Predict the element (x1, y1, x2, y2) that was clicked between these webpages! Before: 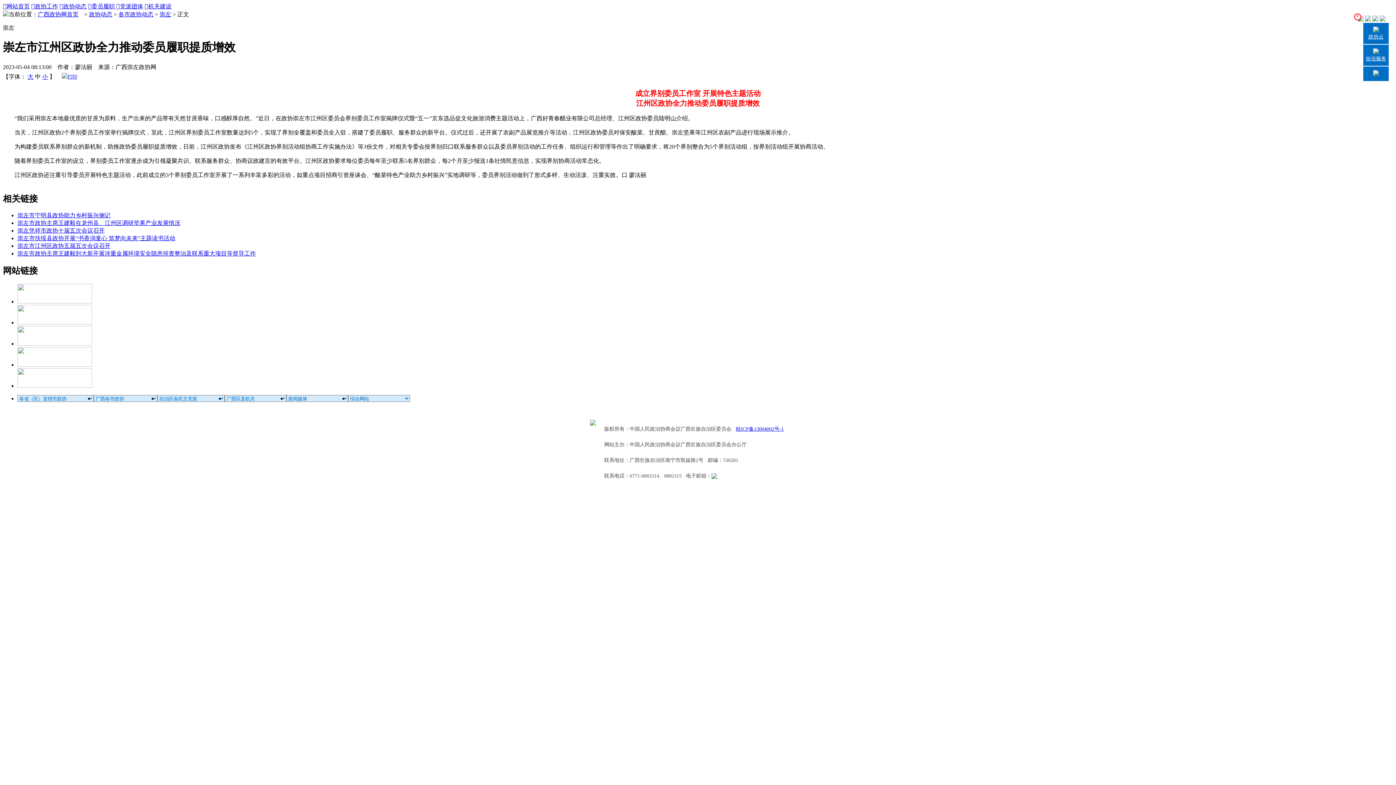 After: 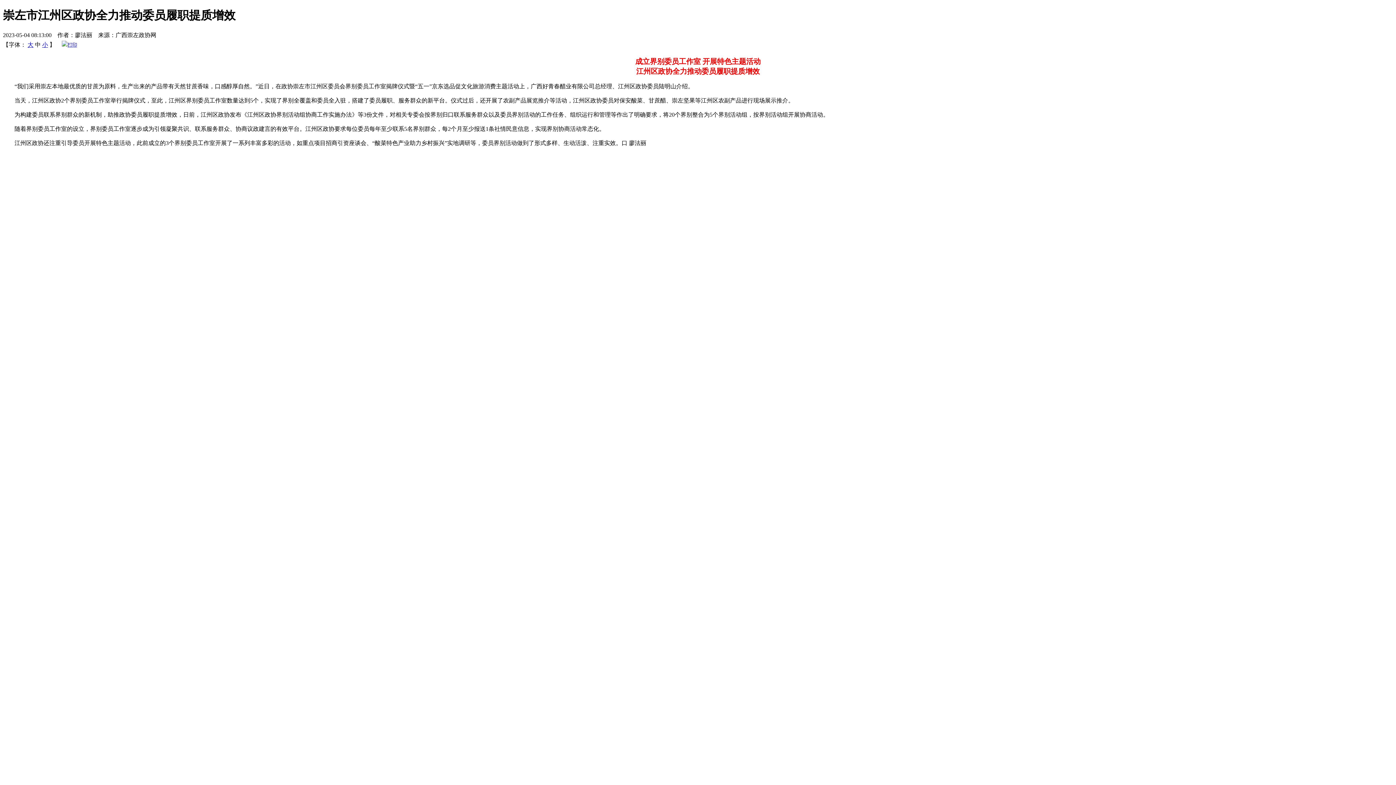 Action: bbox: (56, 71, 82, 82) label: 打印